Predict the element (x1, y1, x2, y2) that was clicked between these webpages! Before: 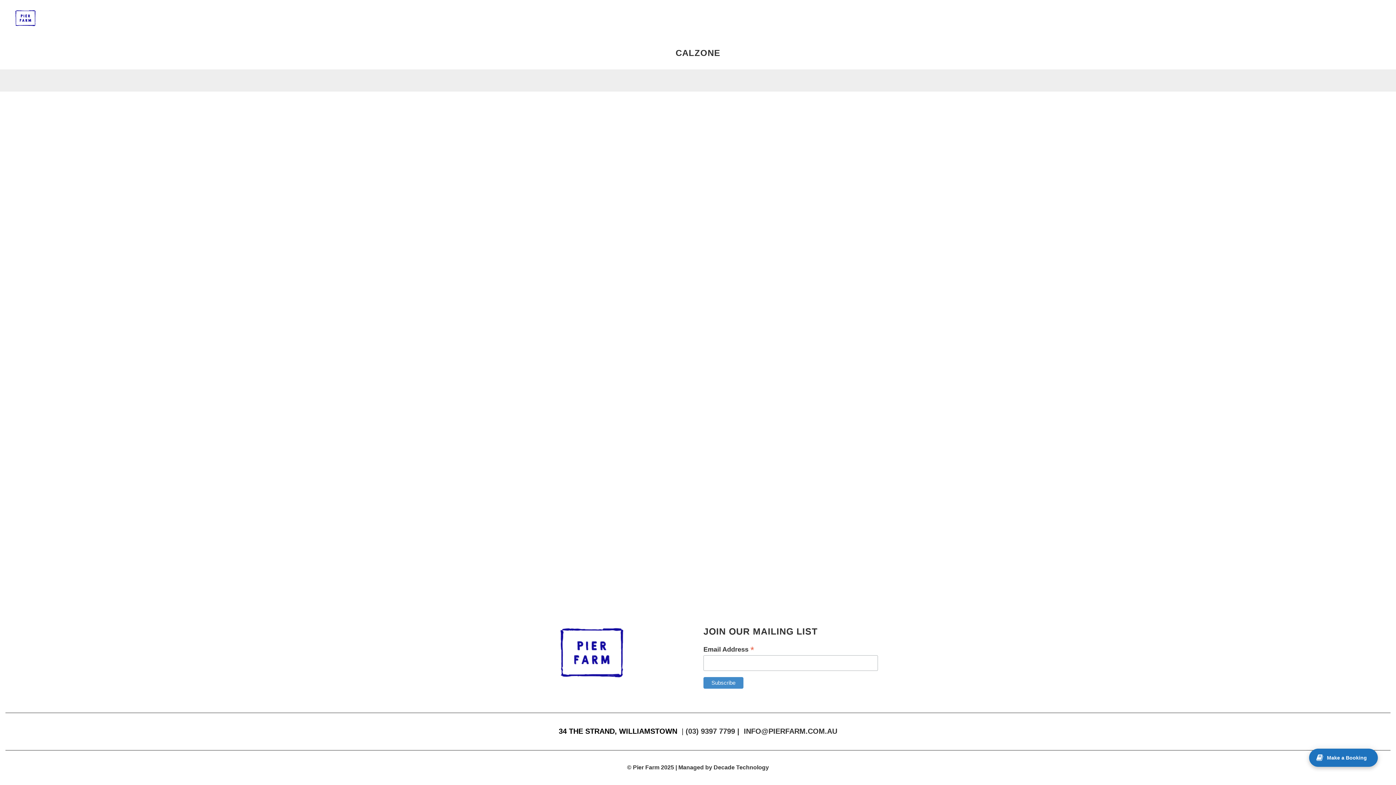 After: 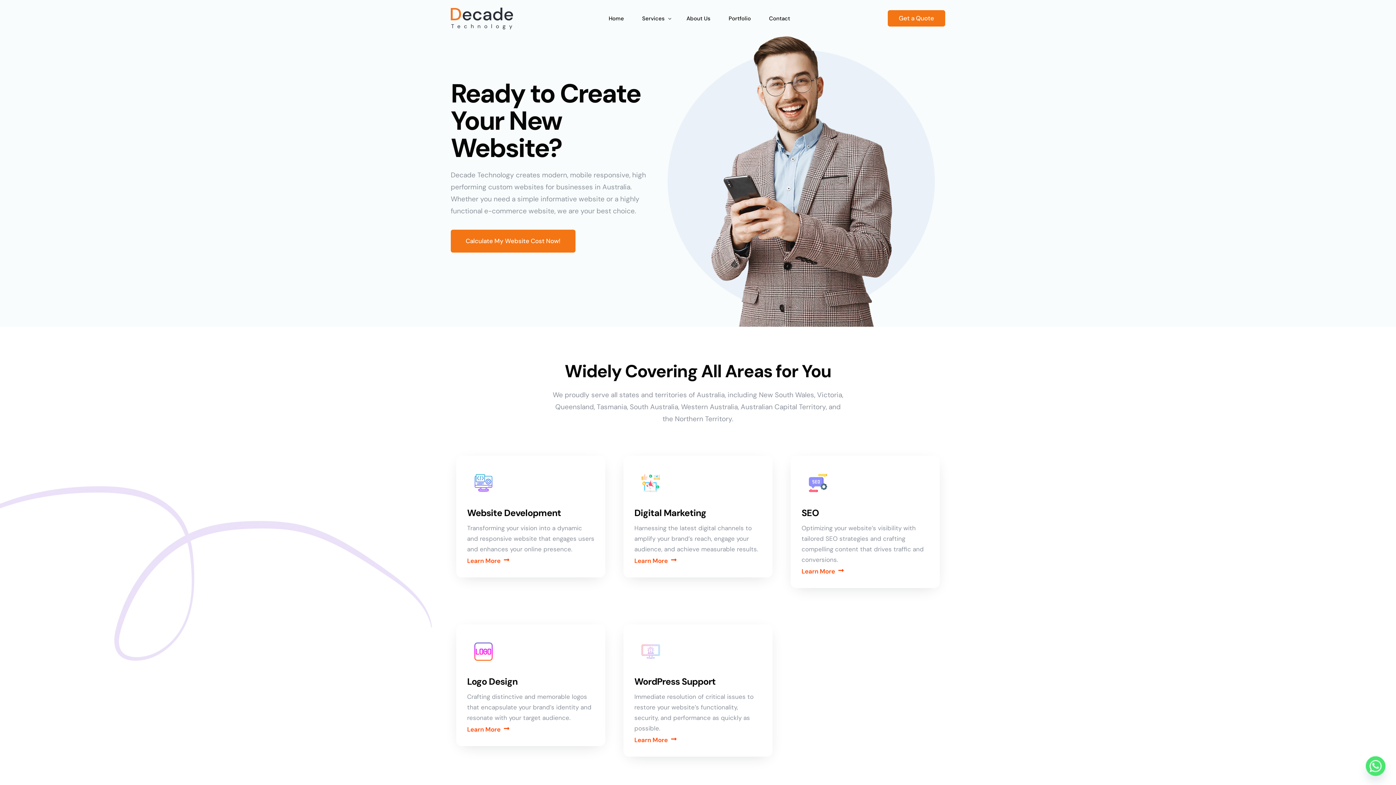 Action: label: Managed by Decade Technology bbox: (678, 764, 769, 770)